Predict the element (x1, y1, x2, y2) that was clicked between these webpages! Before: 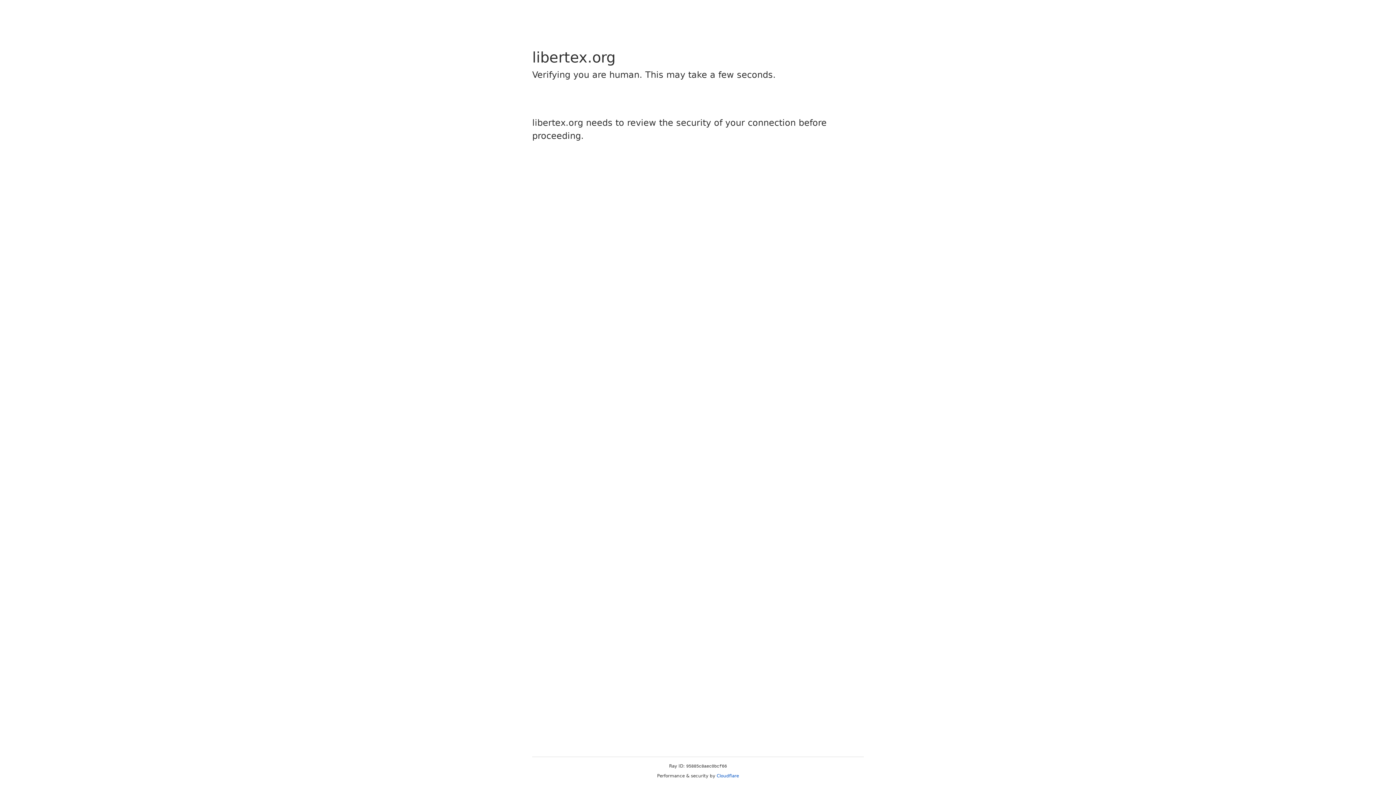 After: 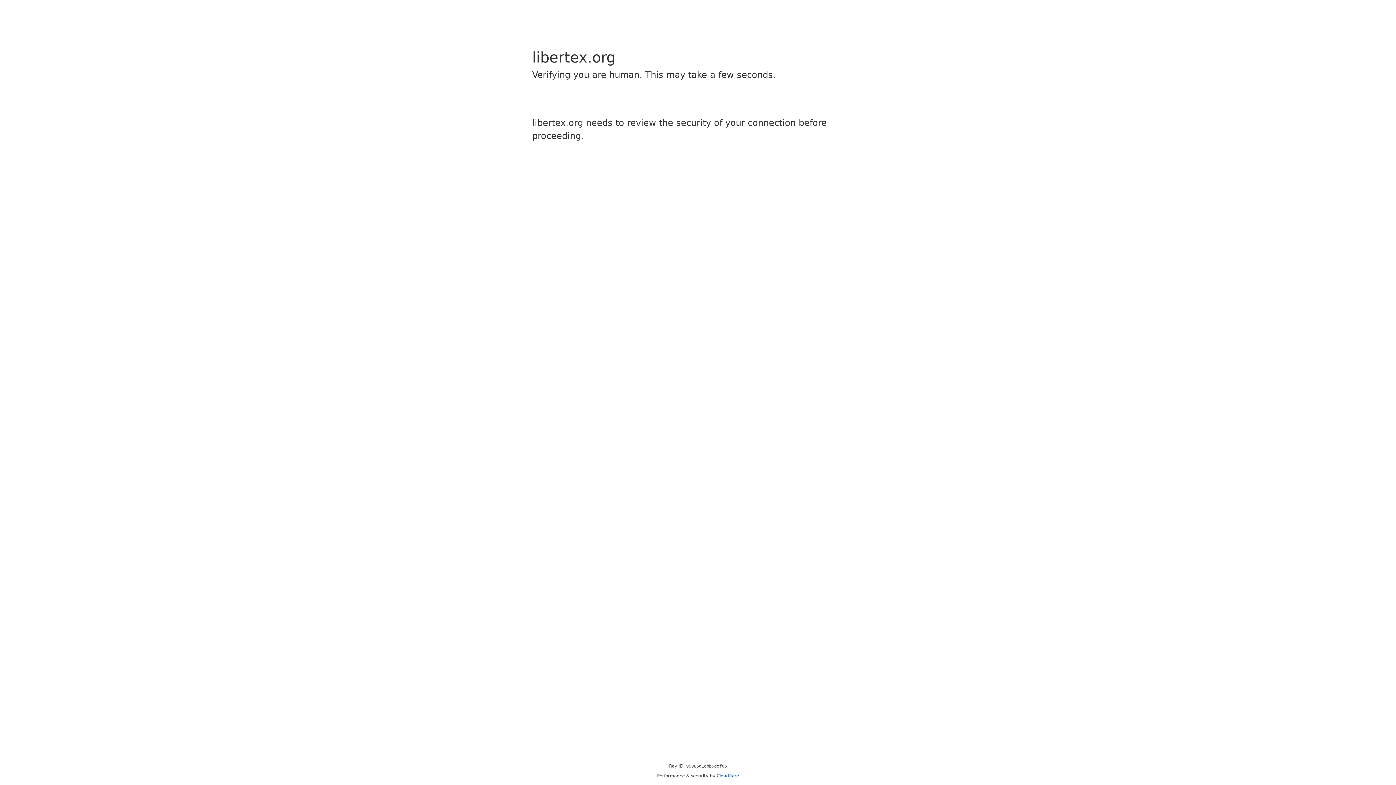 Action: label: Cloudflare bbox: (716, 773, 739, 778)